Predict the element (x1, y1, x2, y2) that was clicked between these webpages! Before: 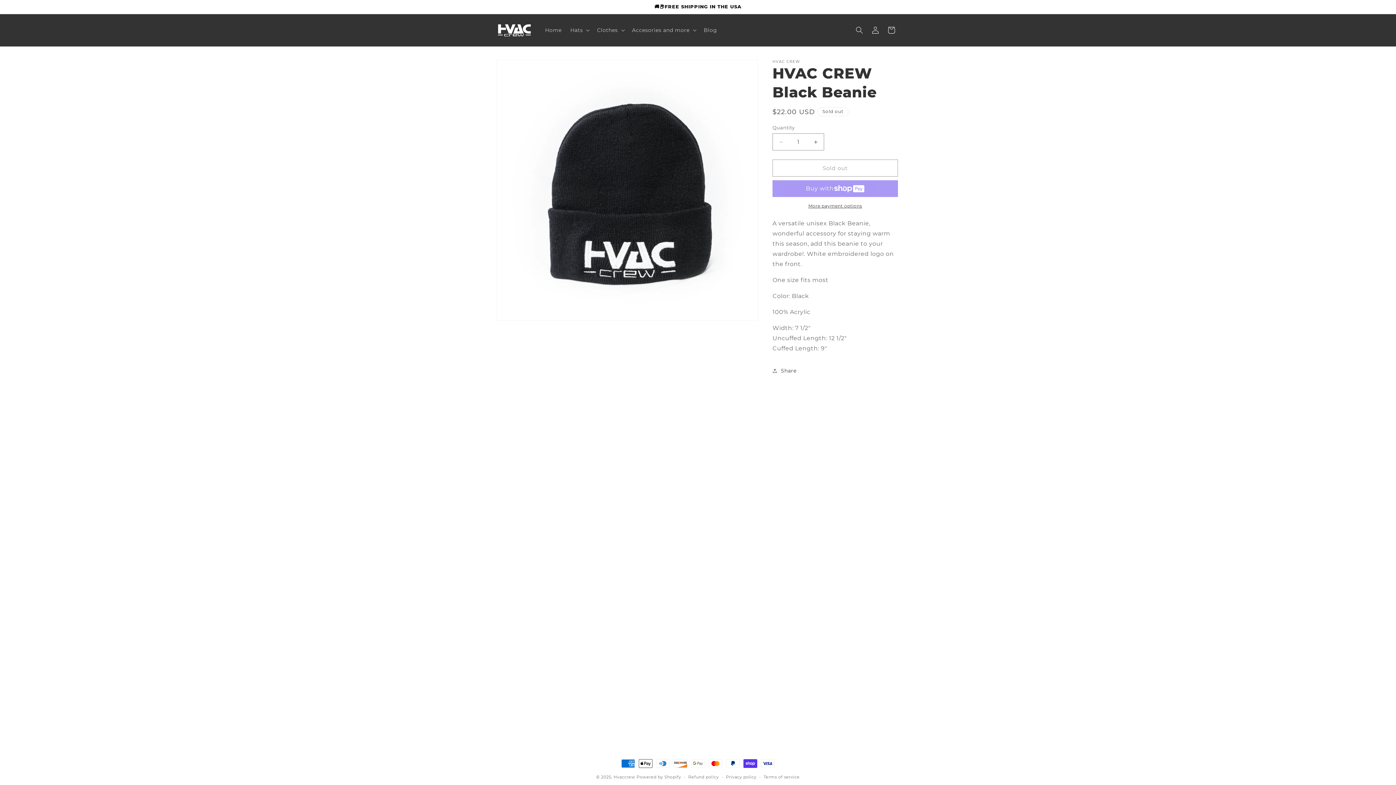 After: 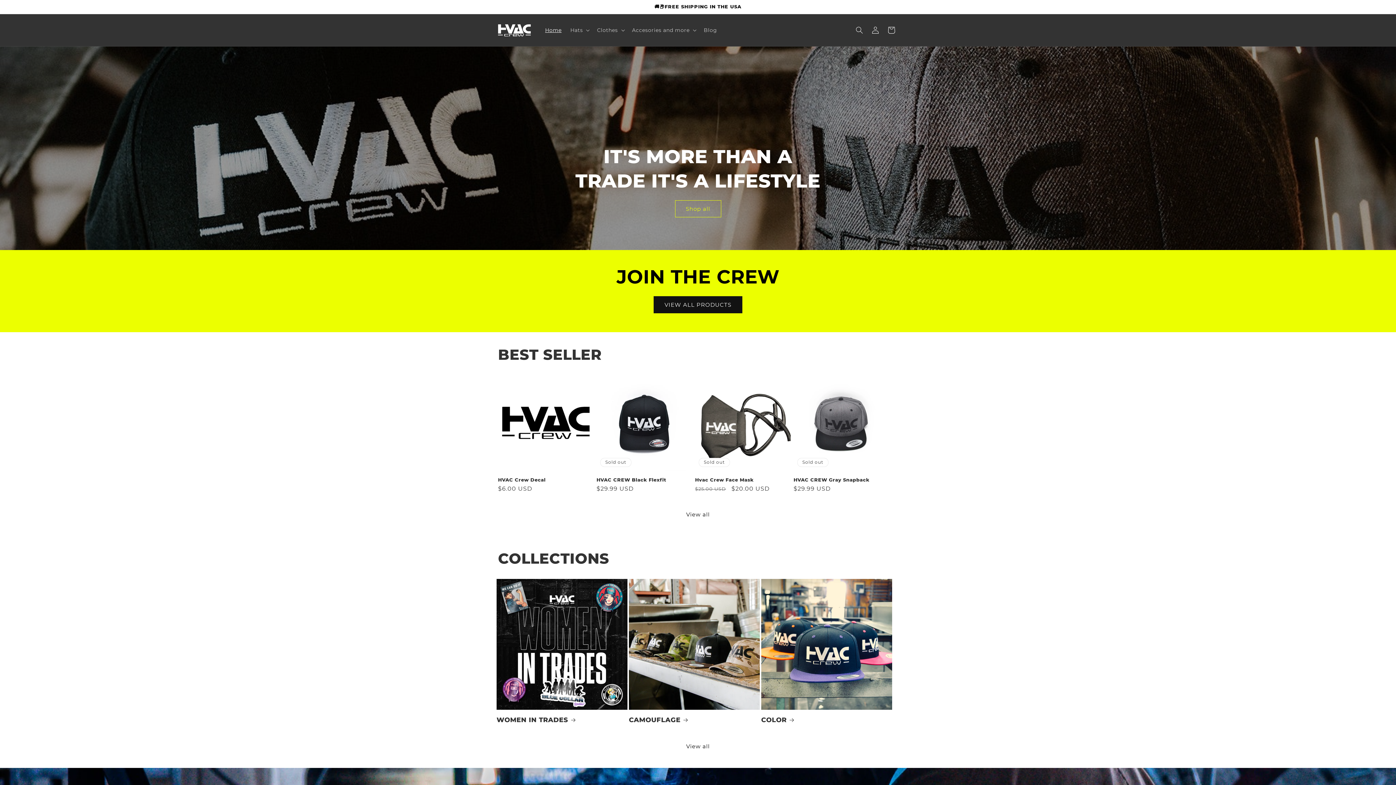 Action: label: Home bbox: (540, 22, 566, 37)